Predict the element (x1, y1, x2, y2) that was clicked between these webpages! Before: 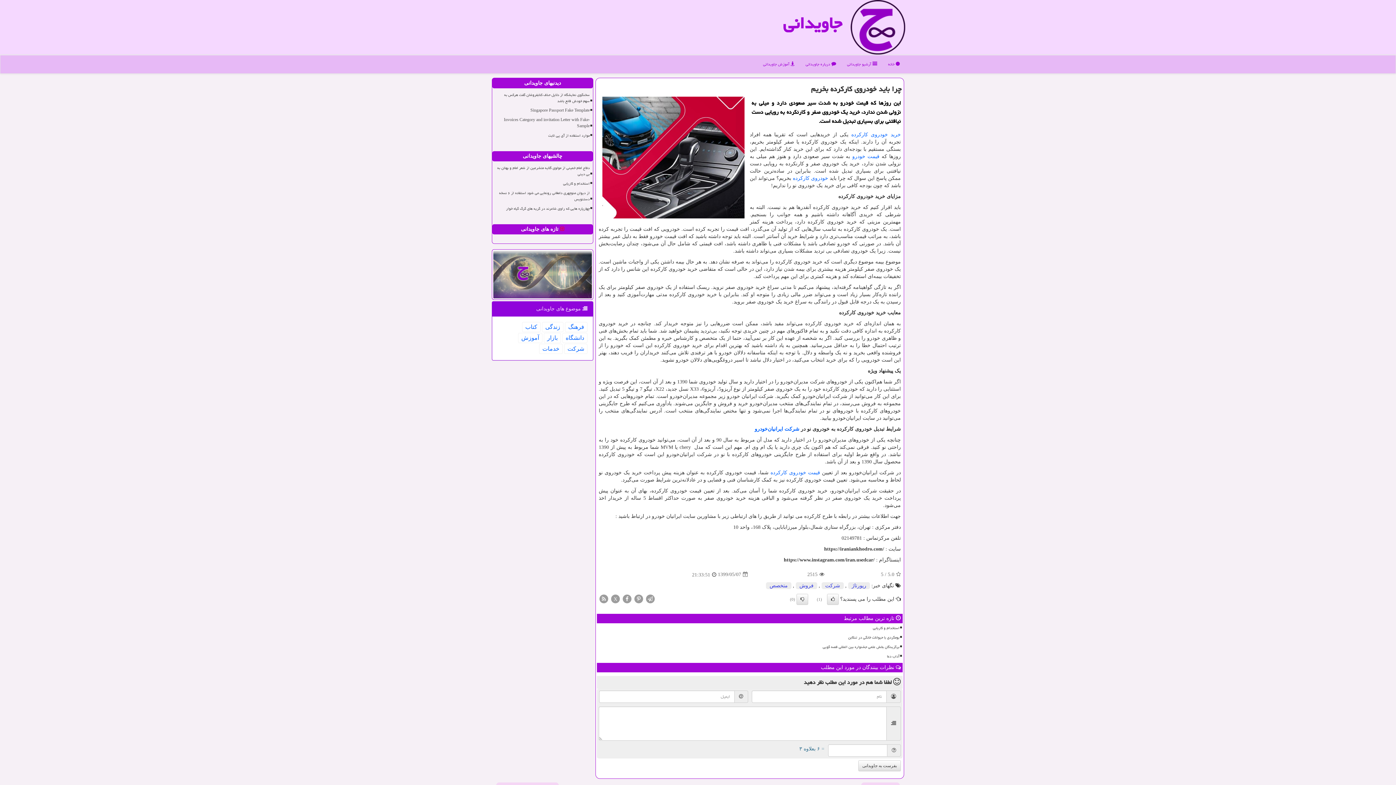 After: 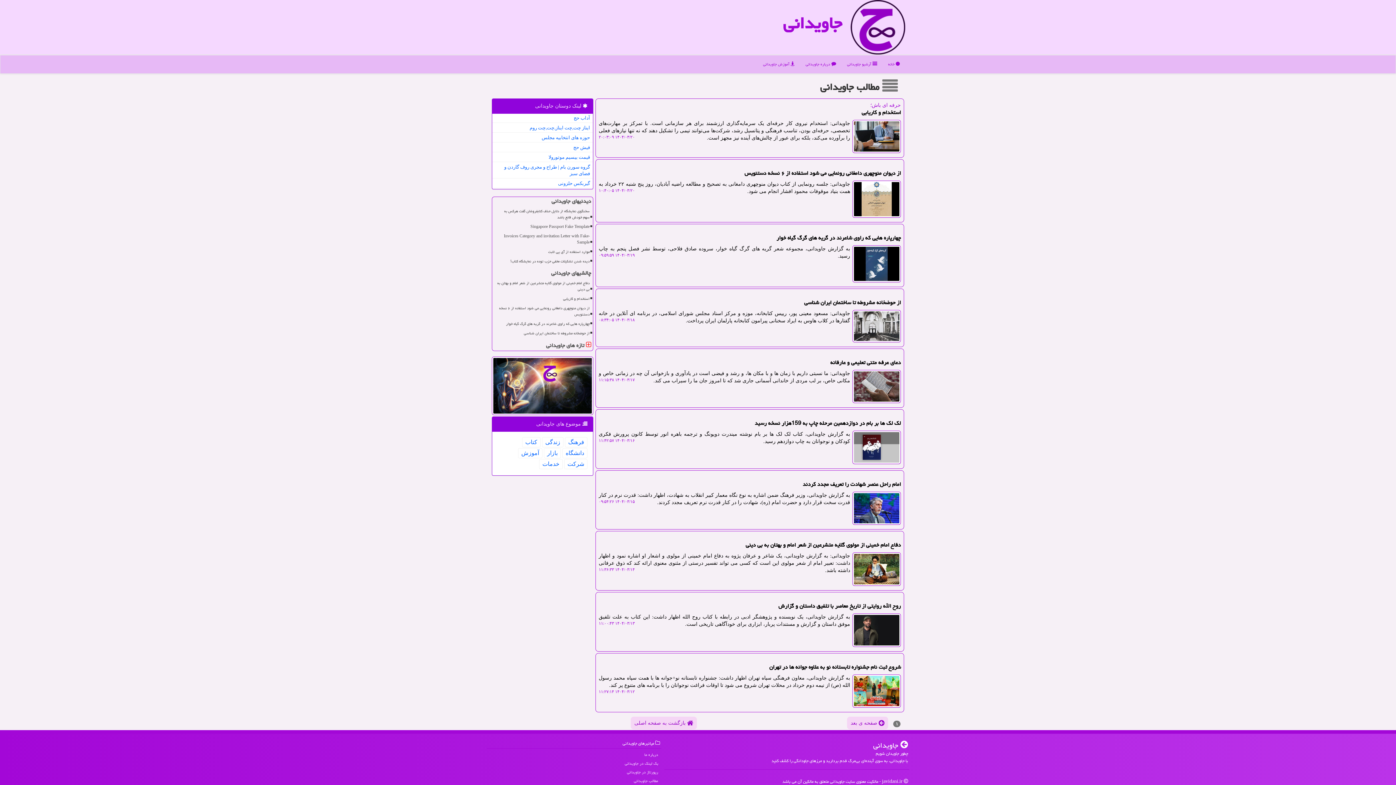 Action: bbox: (841, 55, 882, 73) label:  آرشیو جاویدانی